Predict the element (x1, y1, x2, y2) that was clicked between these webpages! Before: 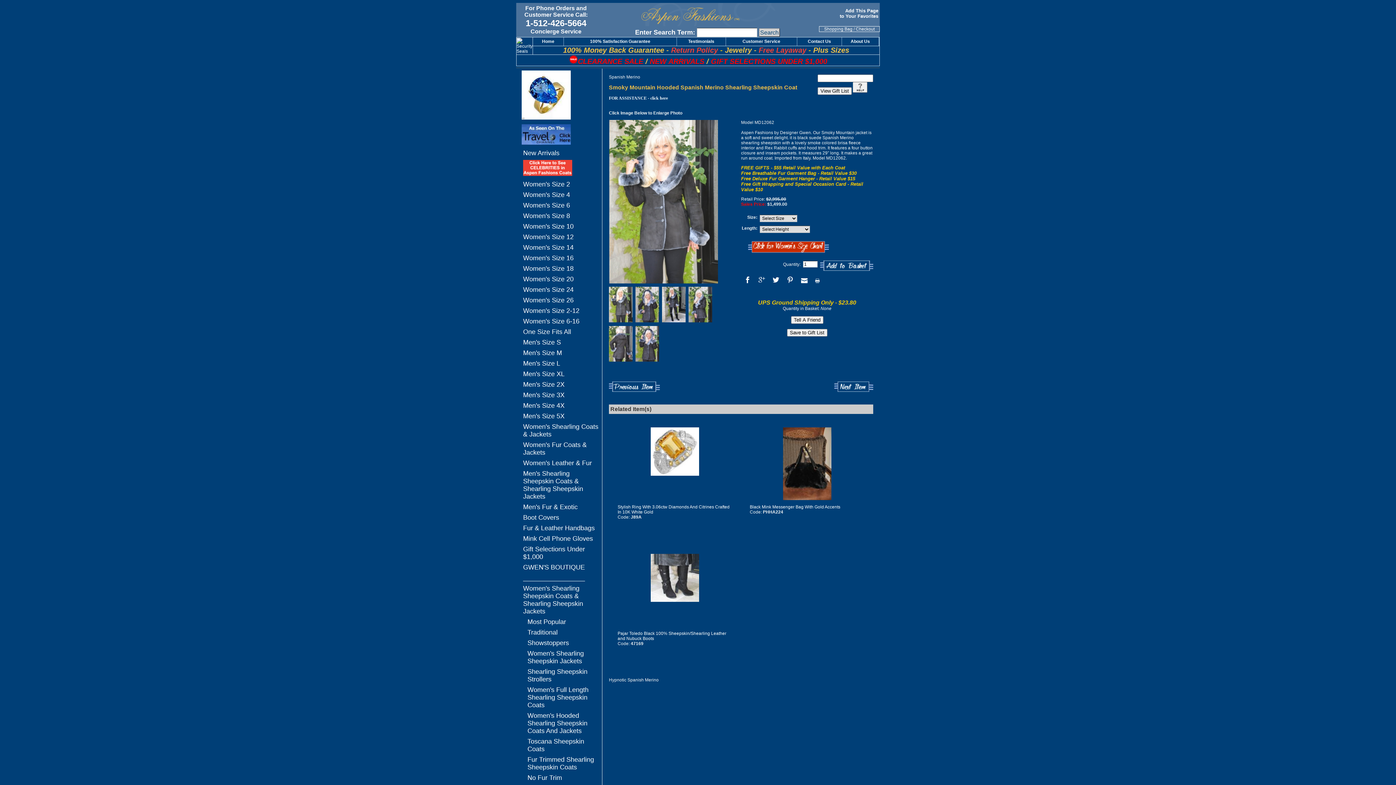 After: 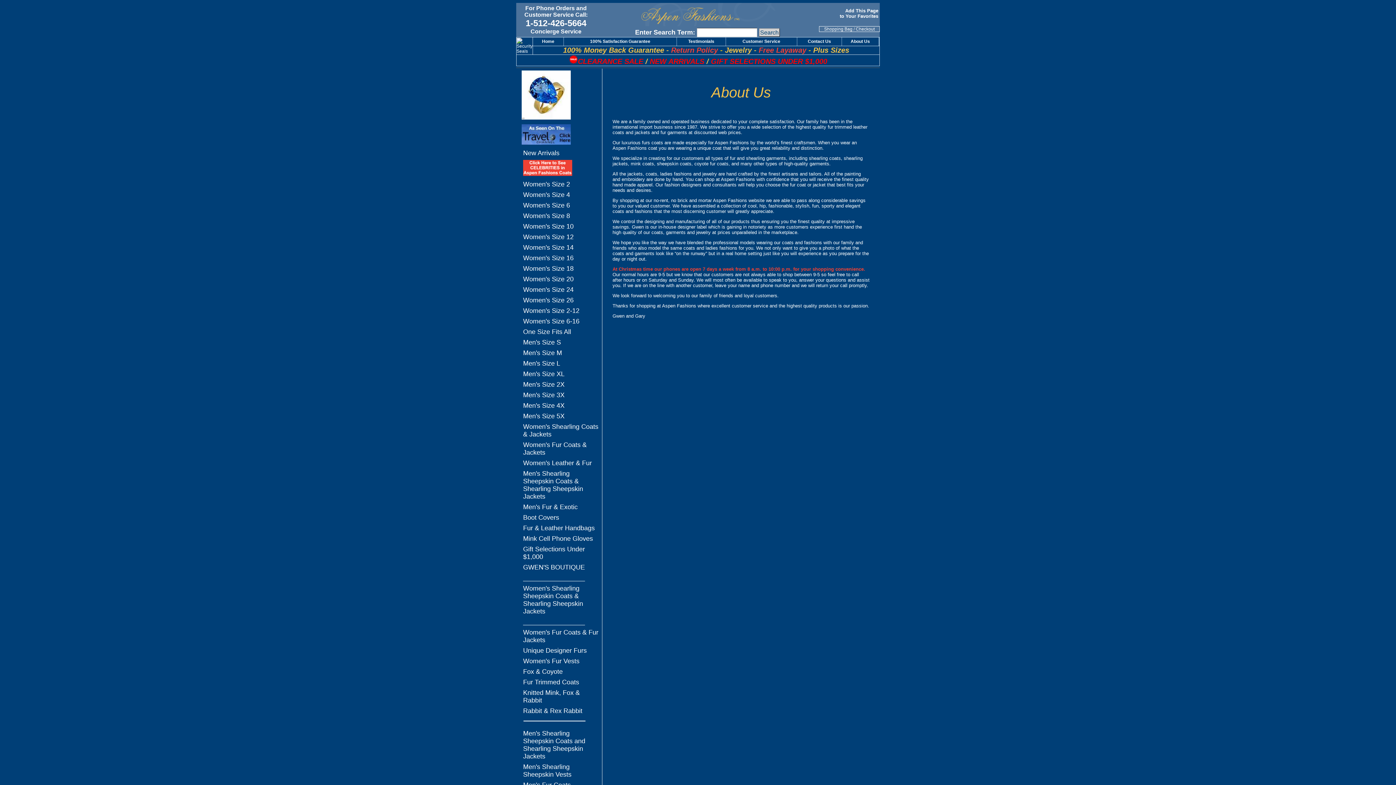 Action: label: About Us bbox: (850, 38, 870, 44)